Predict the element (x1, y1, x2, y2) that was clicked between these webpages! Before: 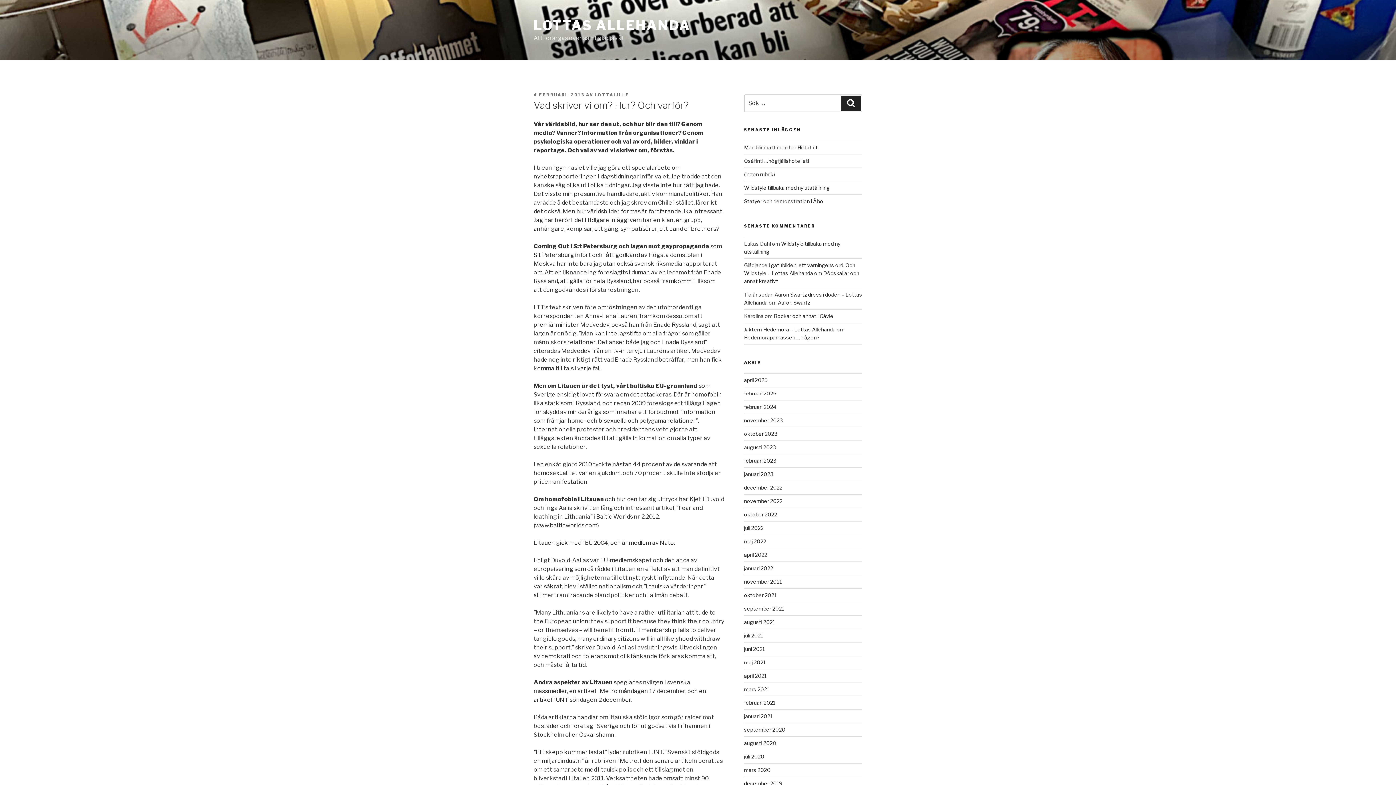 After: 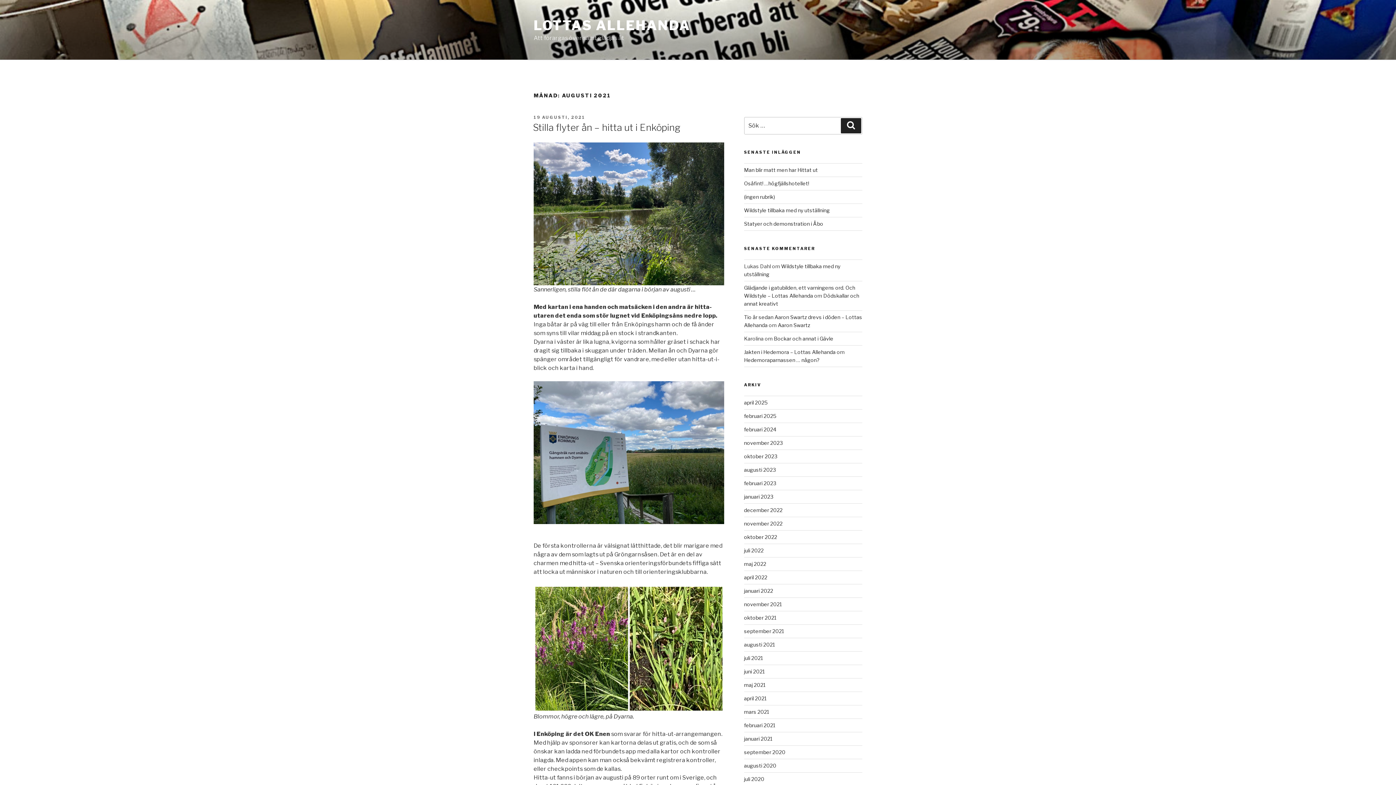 Action: bbox: (744, 619, 775, 625) label: augusti 2021